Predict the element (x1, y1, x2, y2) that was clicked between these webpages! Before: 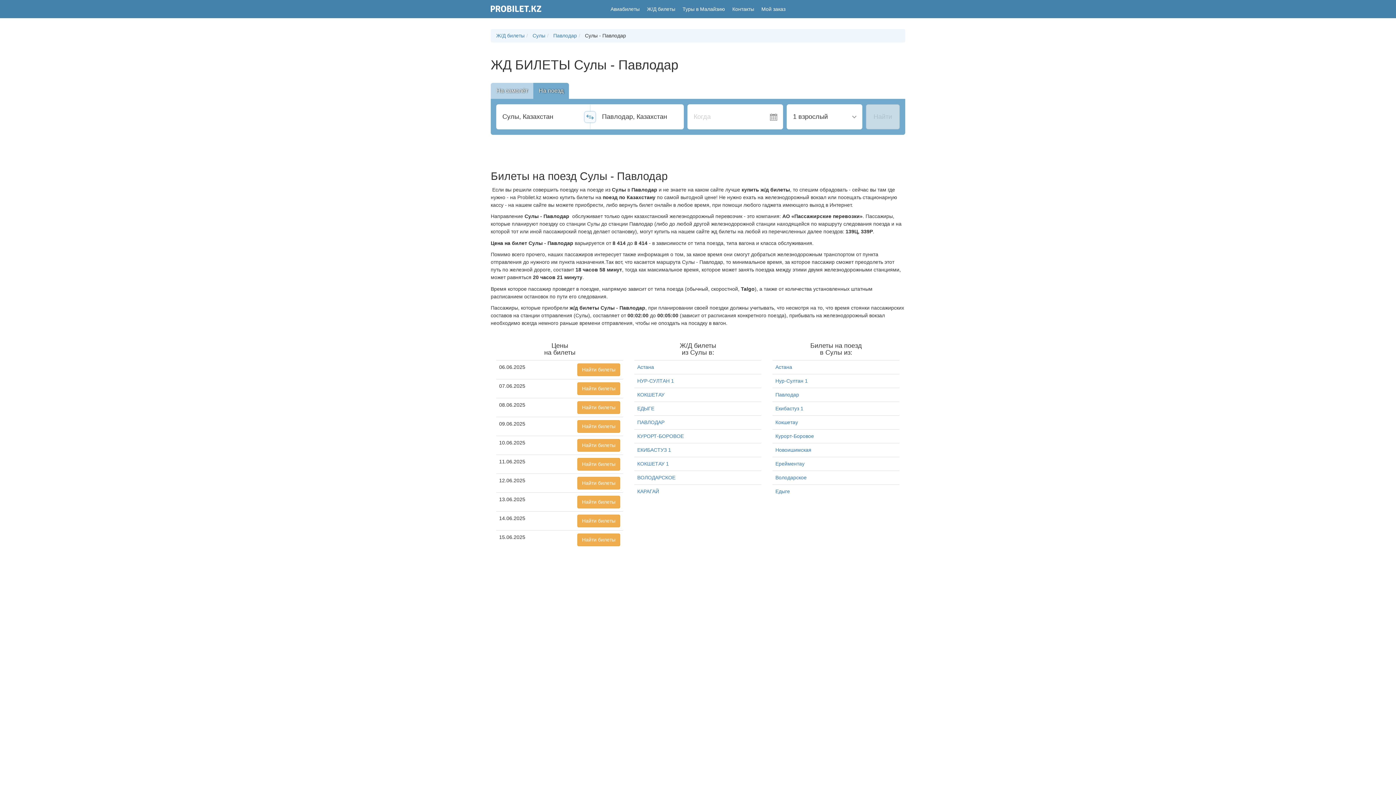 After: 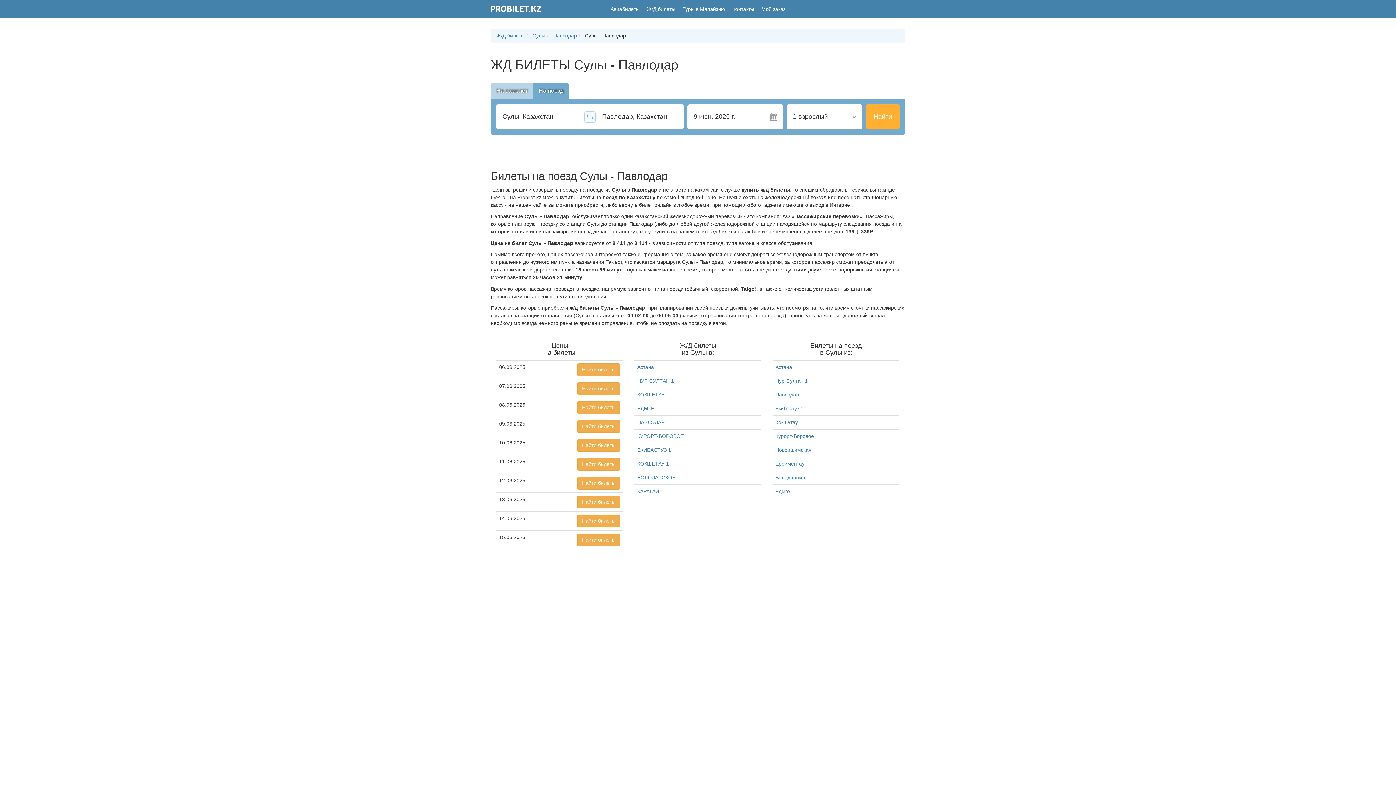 Action: label: Найти билеты bbox: (577, 439, 620, 451)